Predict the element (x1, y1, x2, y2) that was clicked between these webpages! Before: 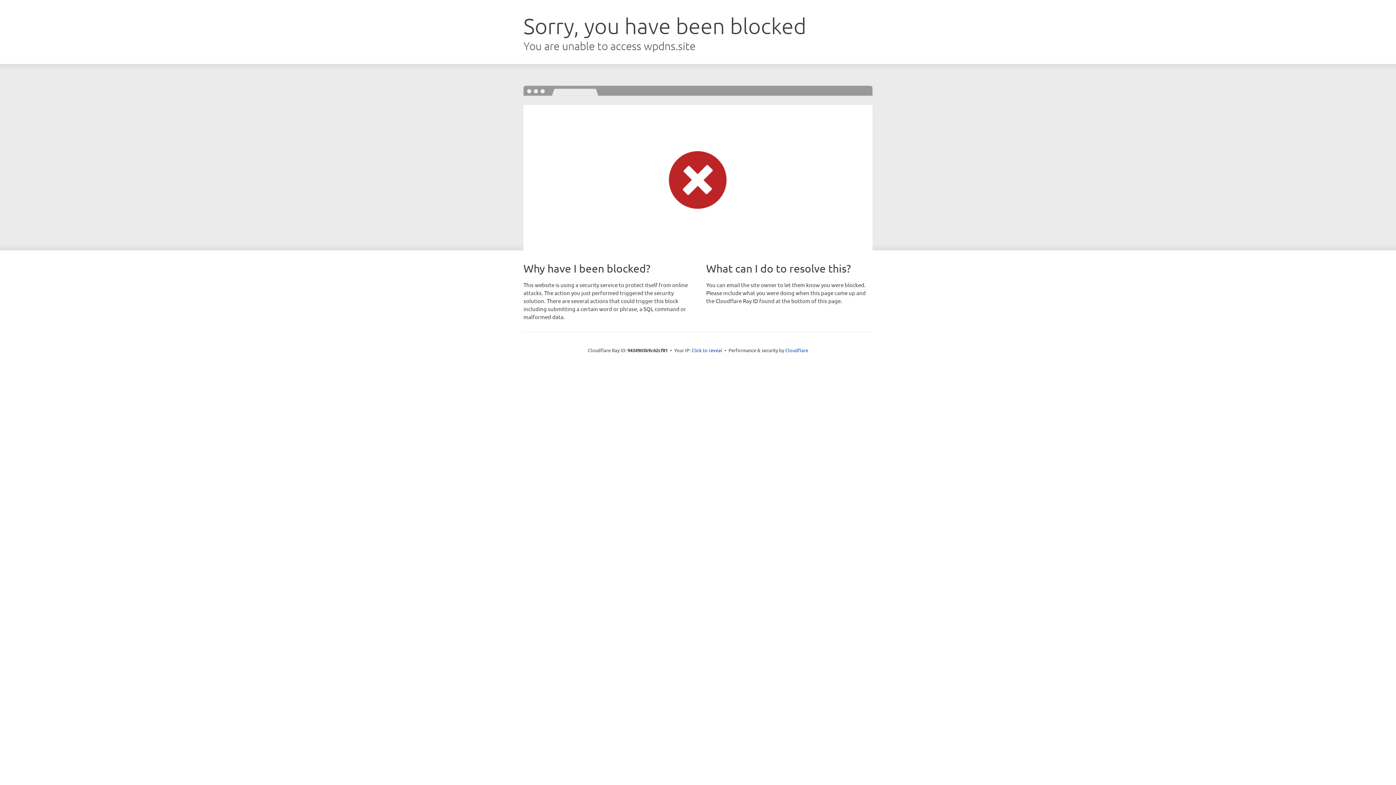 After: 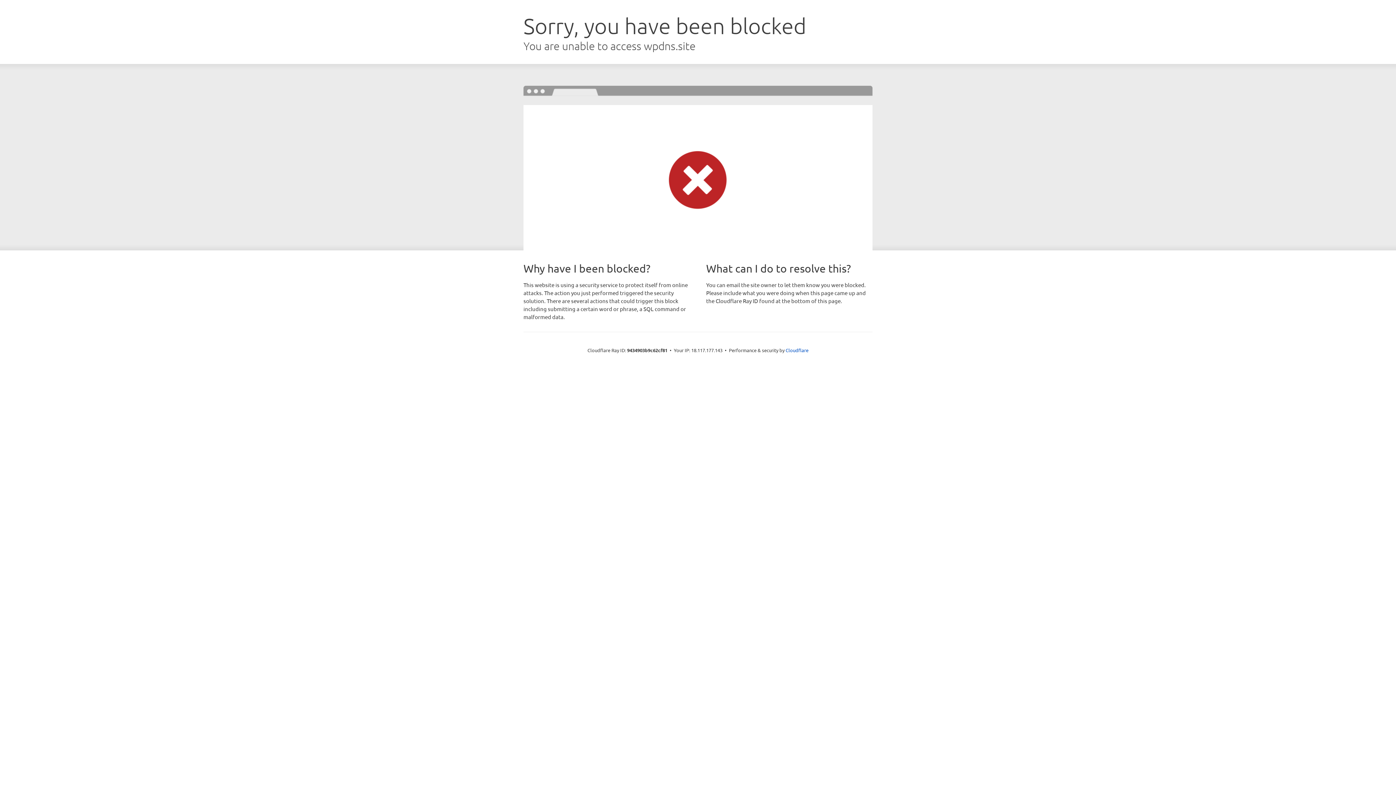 Action: bbox: (691, 346, 722, 353) label: Click to reveal